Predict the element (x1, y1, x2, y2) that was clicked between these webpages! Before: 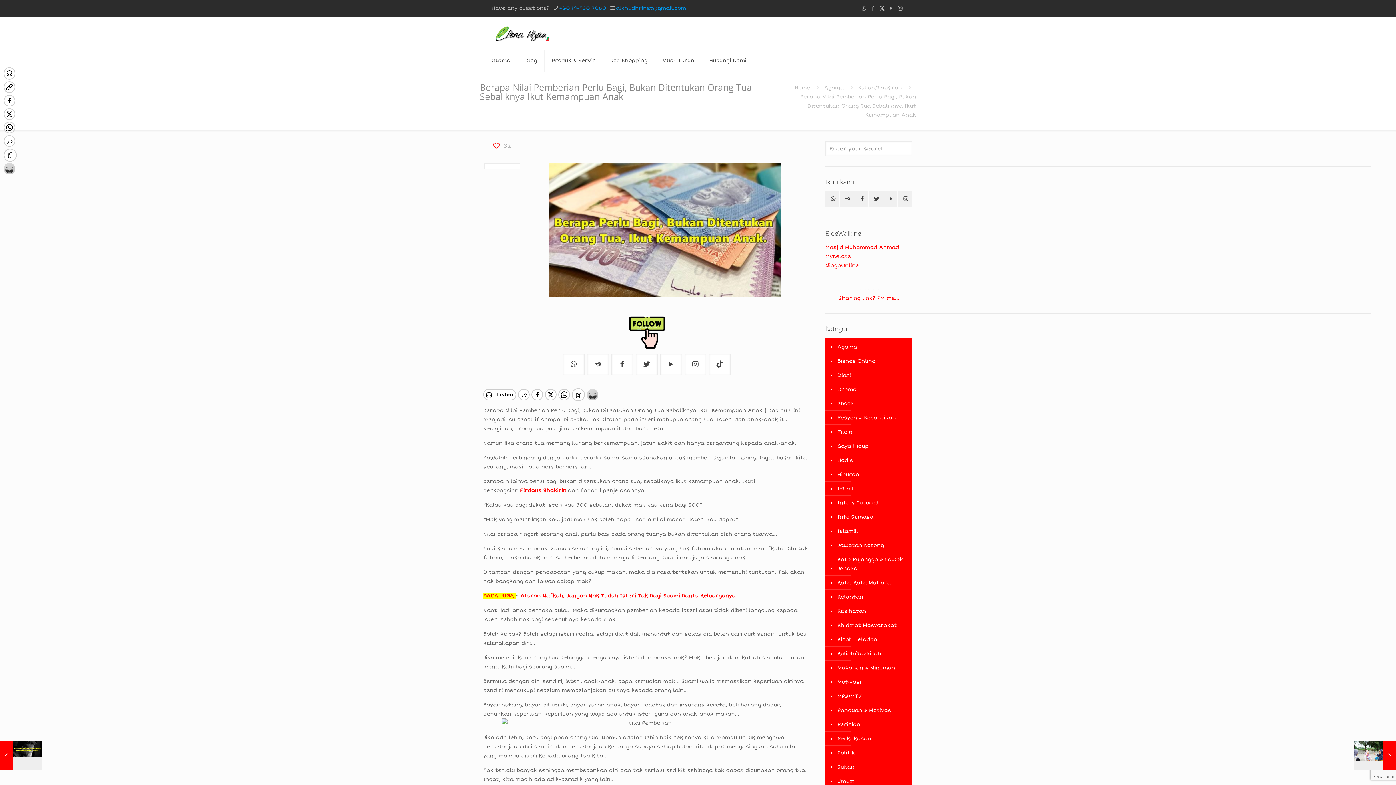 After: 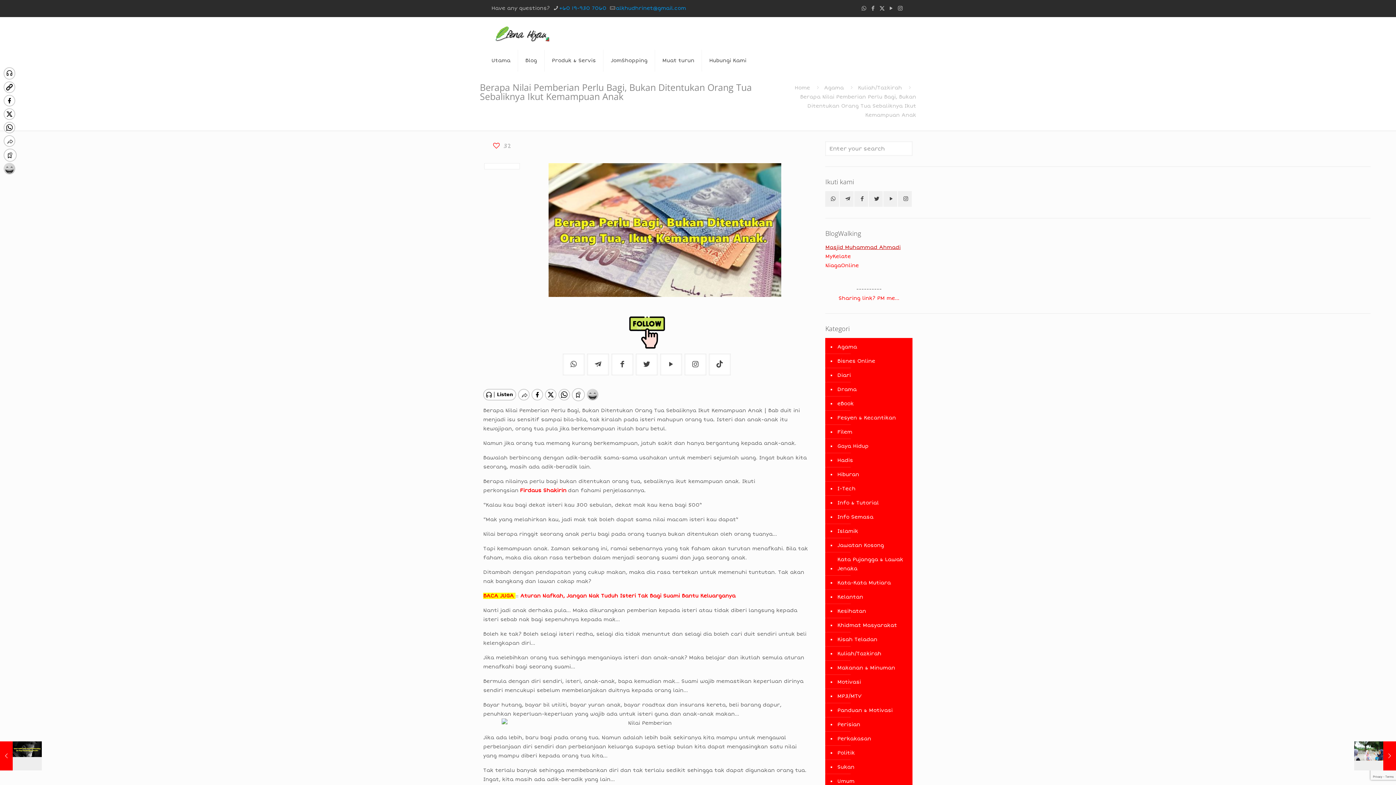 Action: label: Masjid Muhammad Ahmadi bbox: (825, 244, 900, 250)